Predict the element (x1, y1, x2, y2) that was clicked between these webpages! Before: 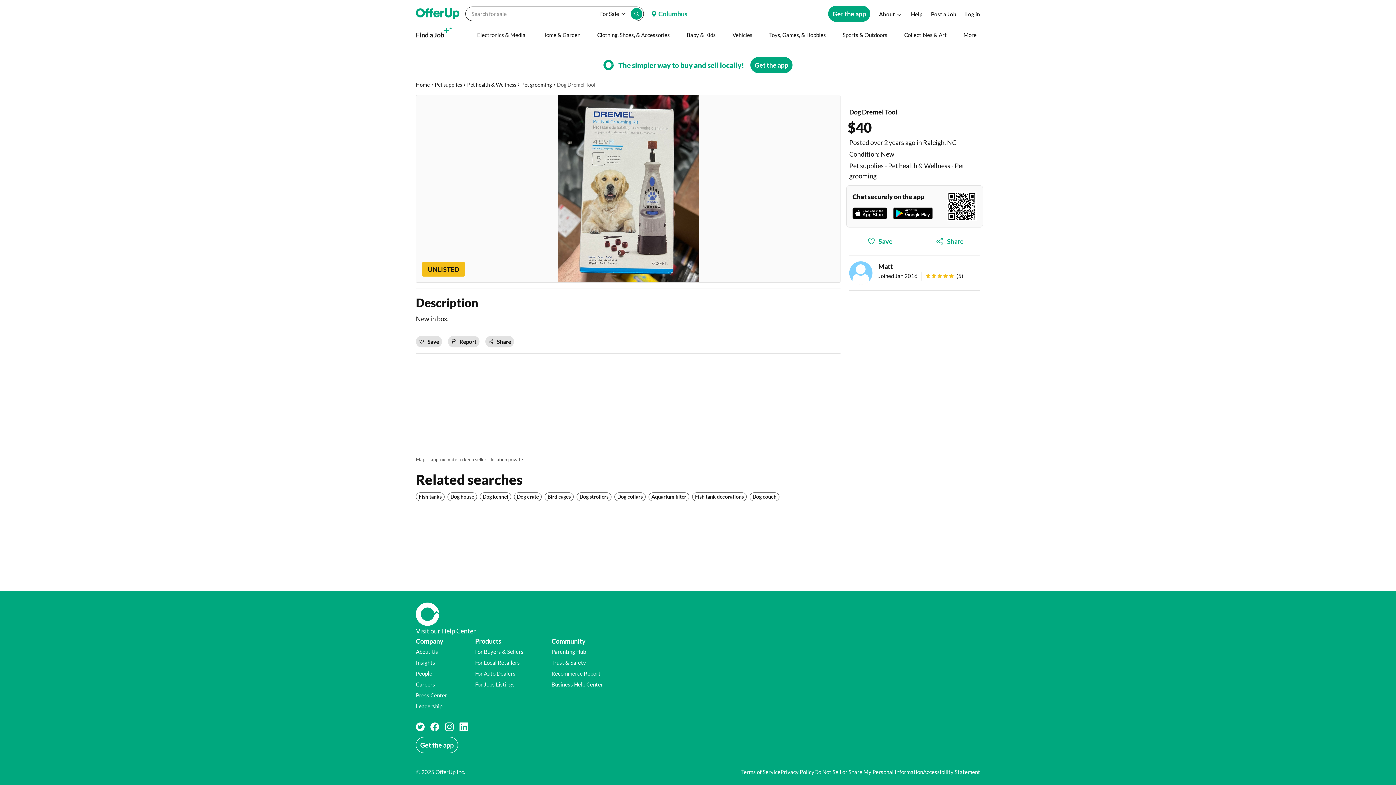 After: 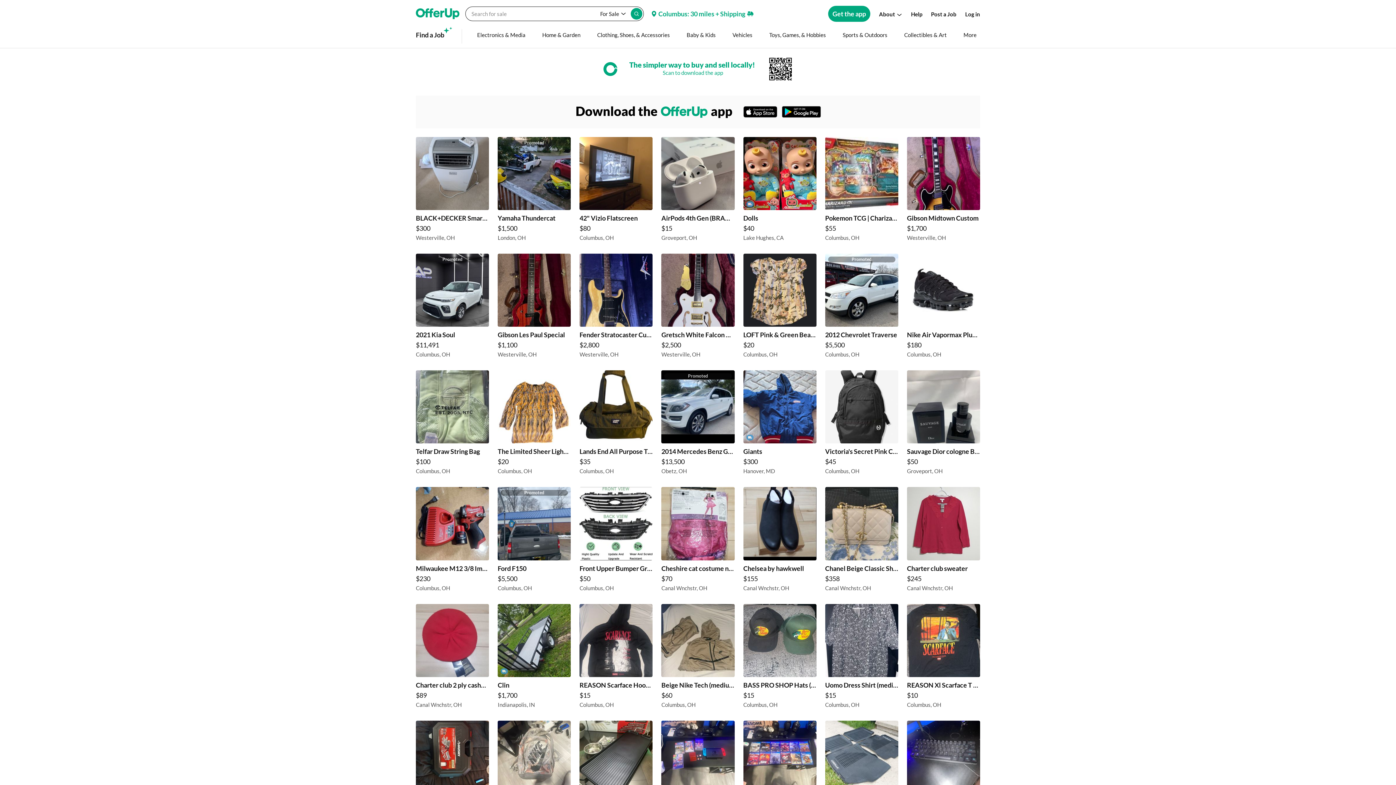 Action: bbox: (416, 602, 980, 626) label: Offerup flywheel logo, link to home page